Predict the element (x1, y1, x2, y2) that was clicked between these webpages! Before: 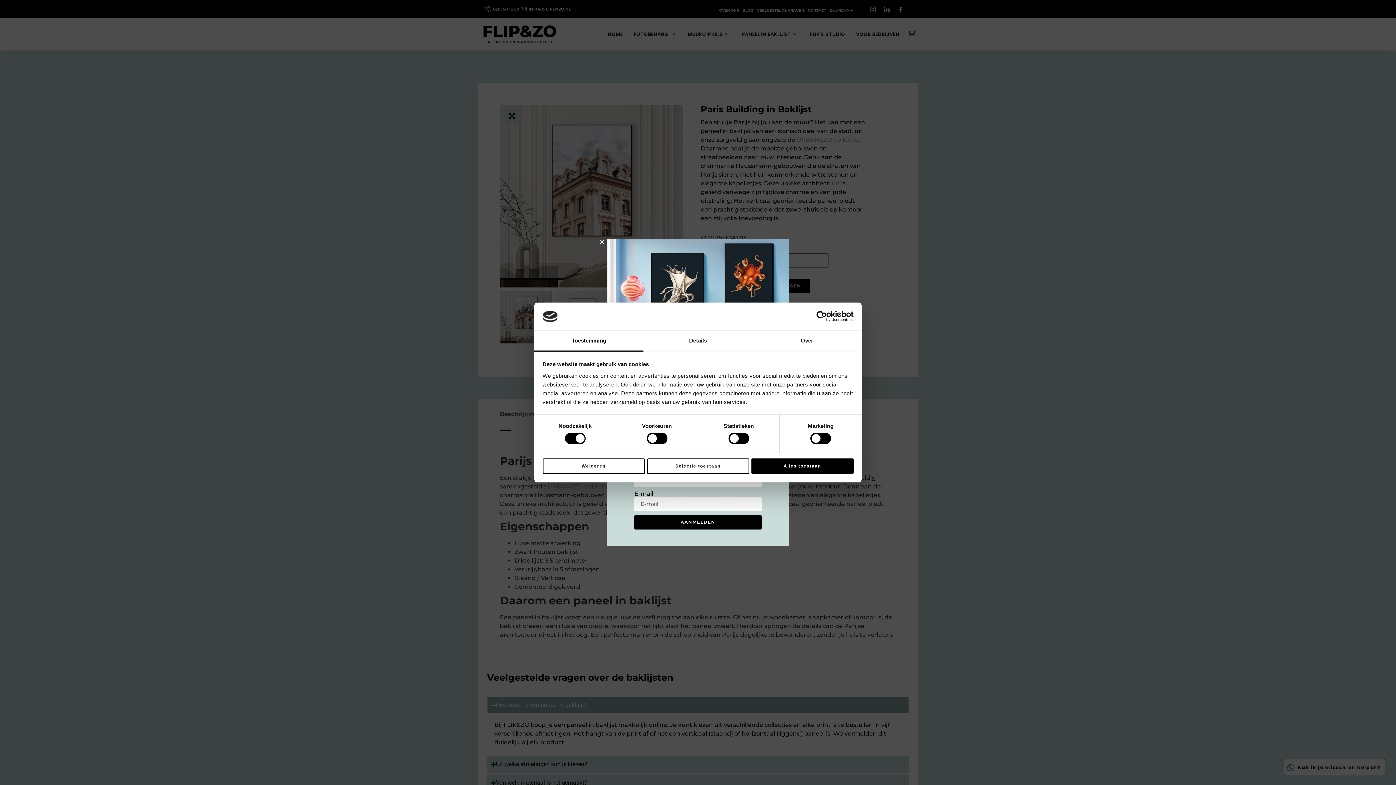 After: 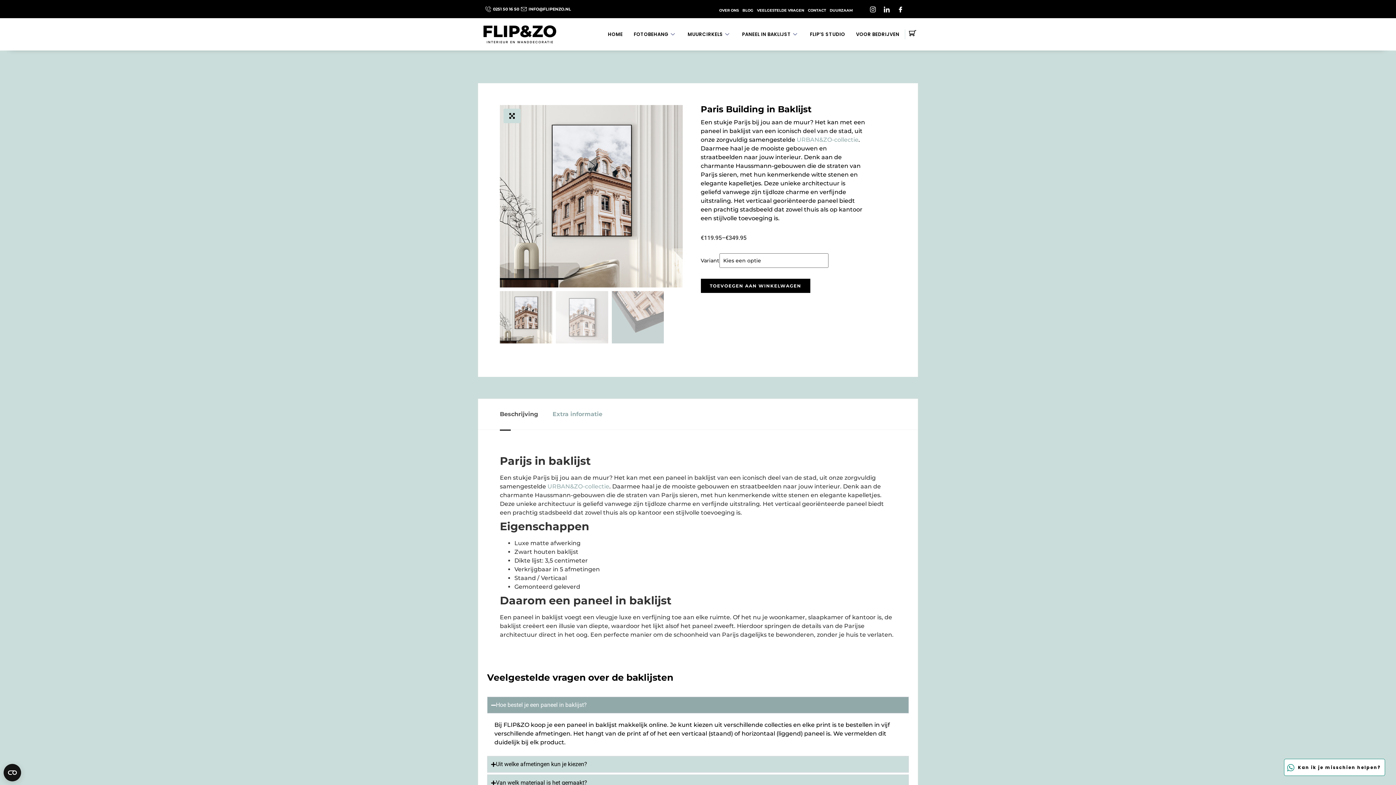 Action: label: Selectie toestaan bbox: (647, 458, 749, 474)